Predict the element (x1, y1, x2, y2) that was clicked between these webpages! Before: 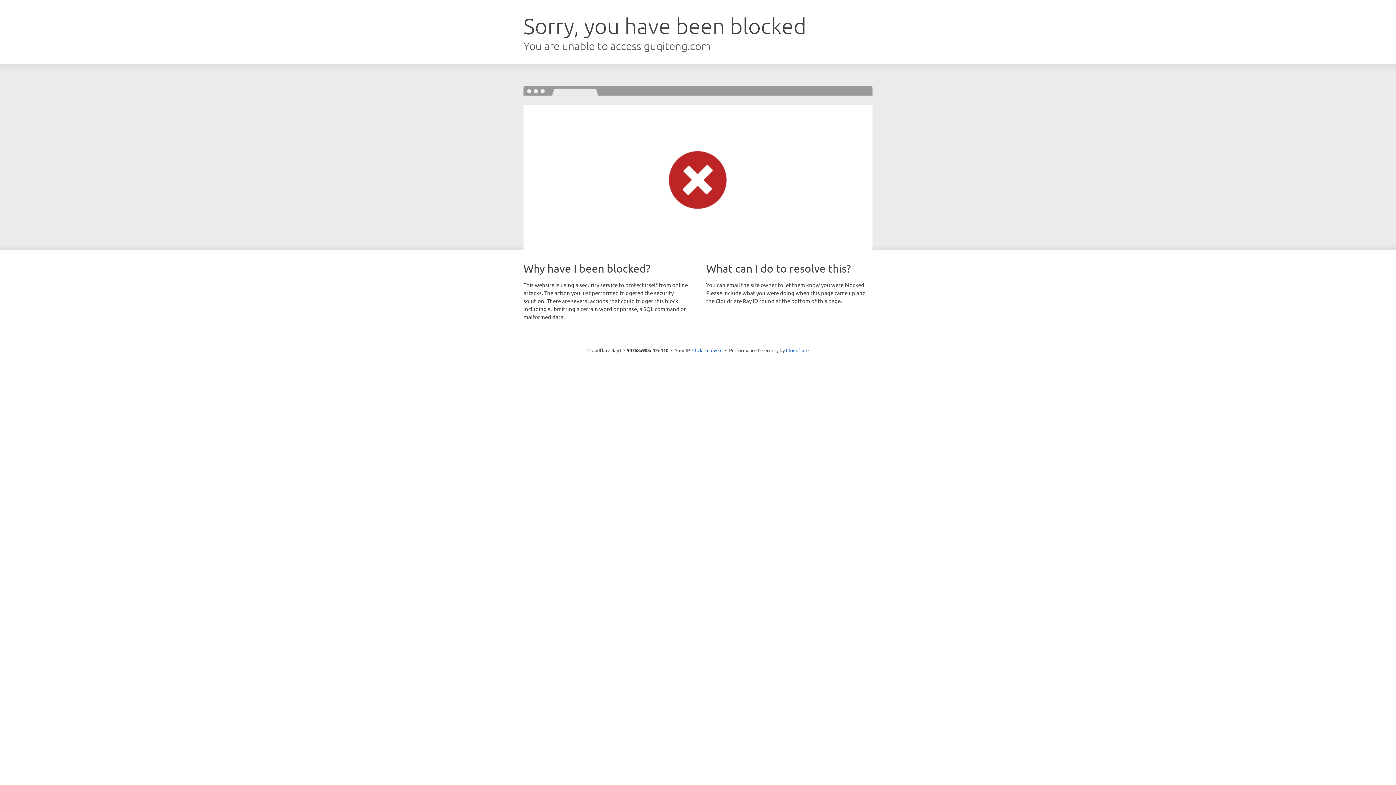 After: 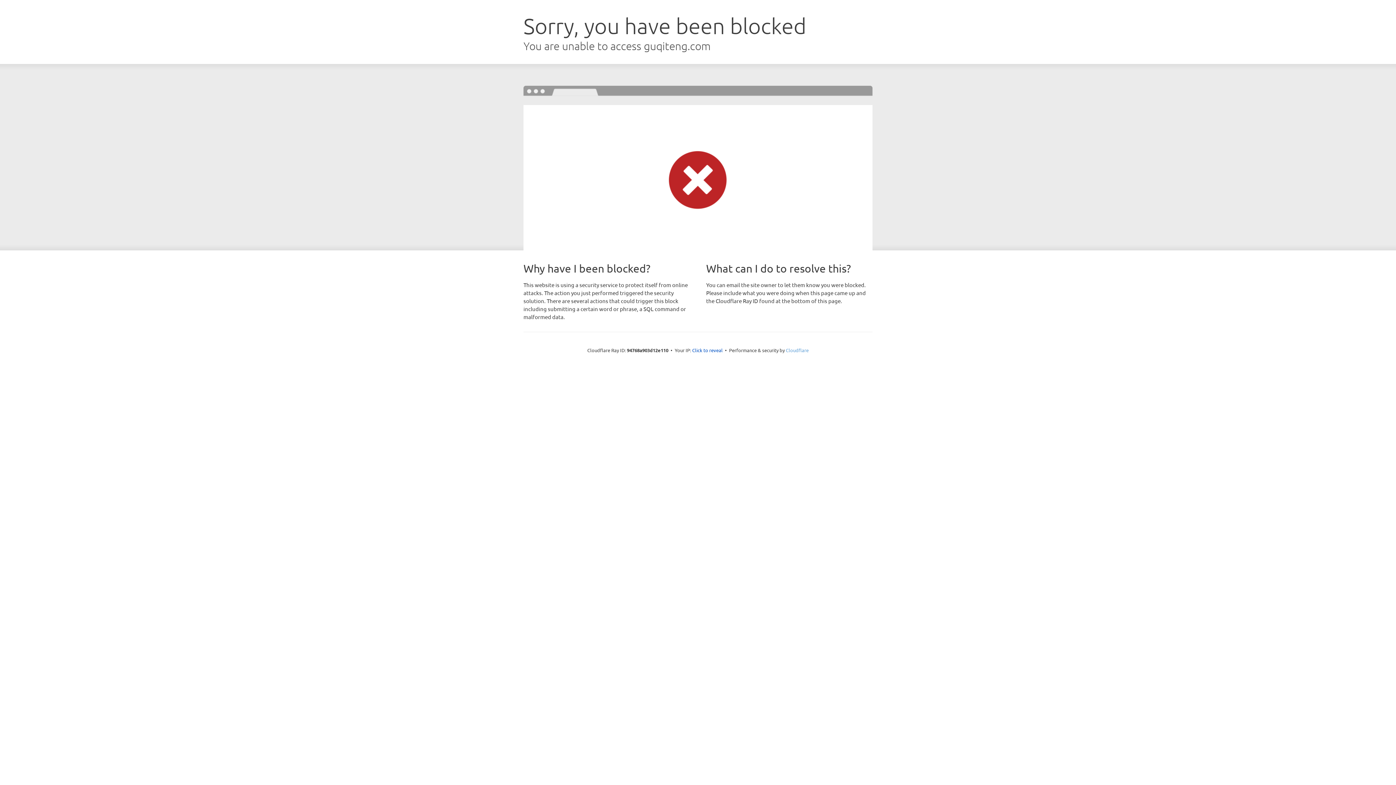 Action: label: Cloudflare bbox: (786, 347, 808, 353)